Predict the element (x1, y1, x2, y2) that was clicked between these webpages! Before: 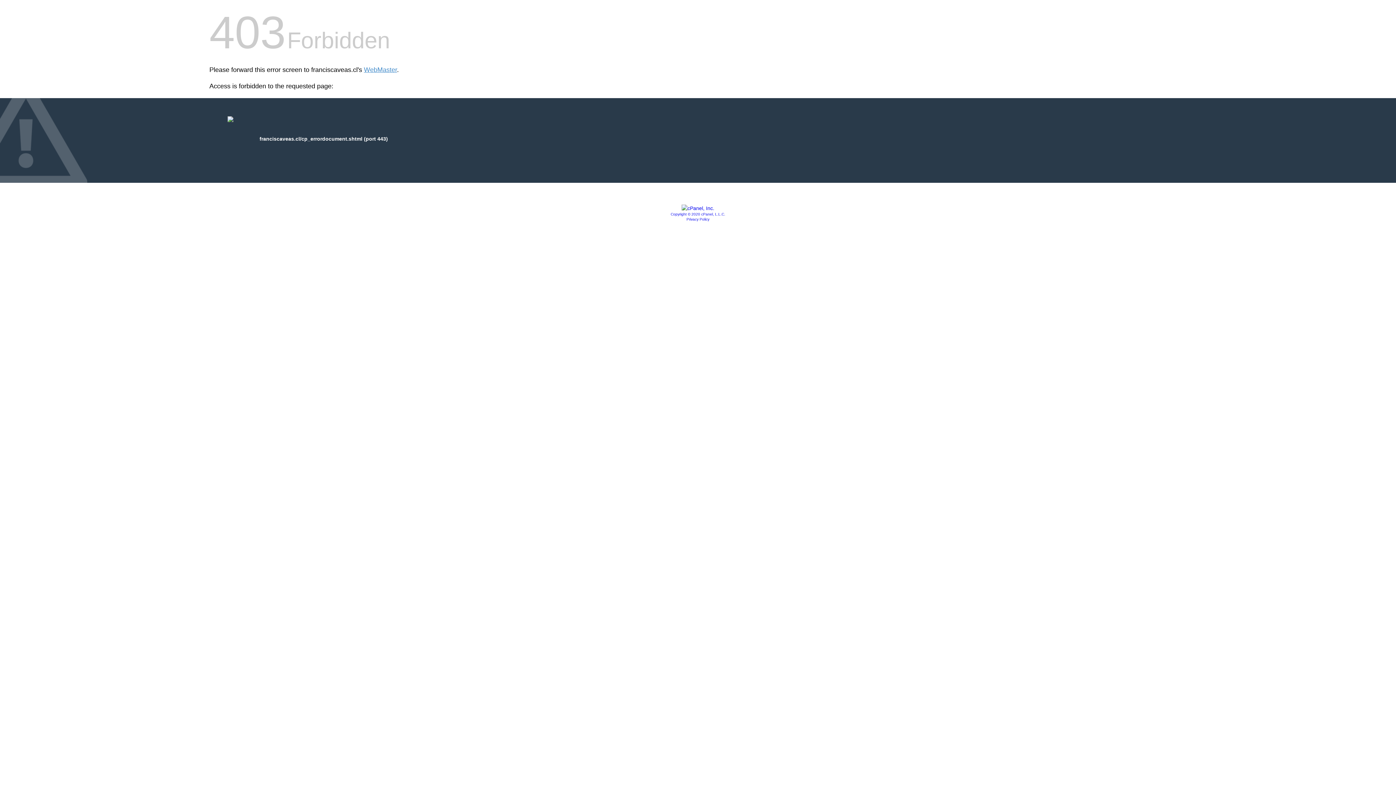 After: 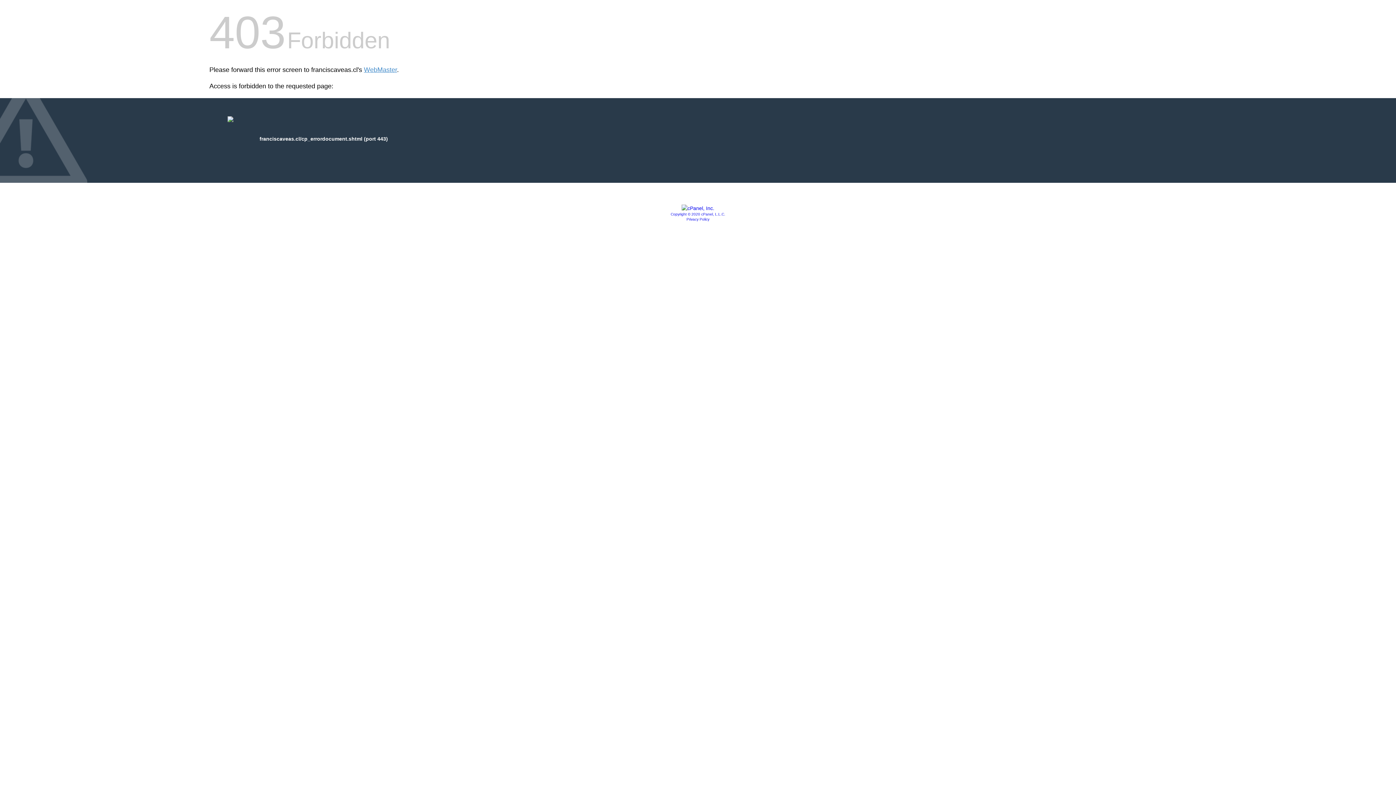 Action: bbox: (686, 217, 709, 221) label: Privacy Policy